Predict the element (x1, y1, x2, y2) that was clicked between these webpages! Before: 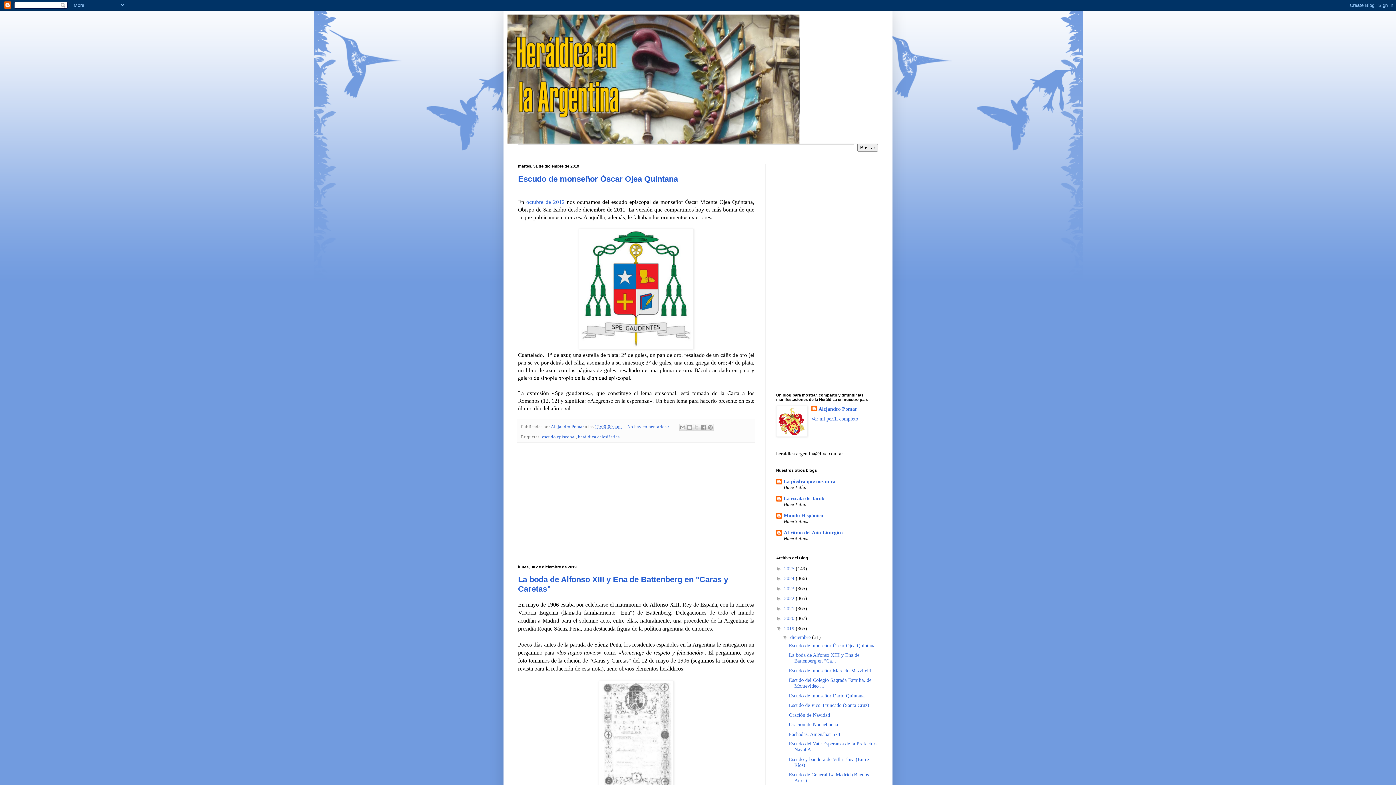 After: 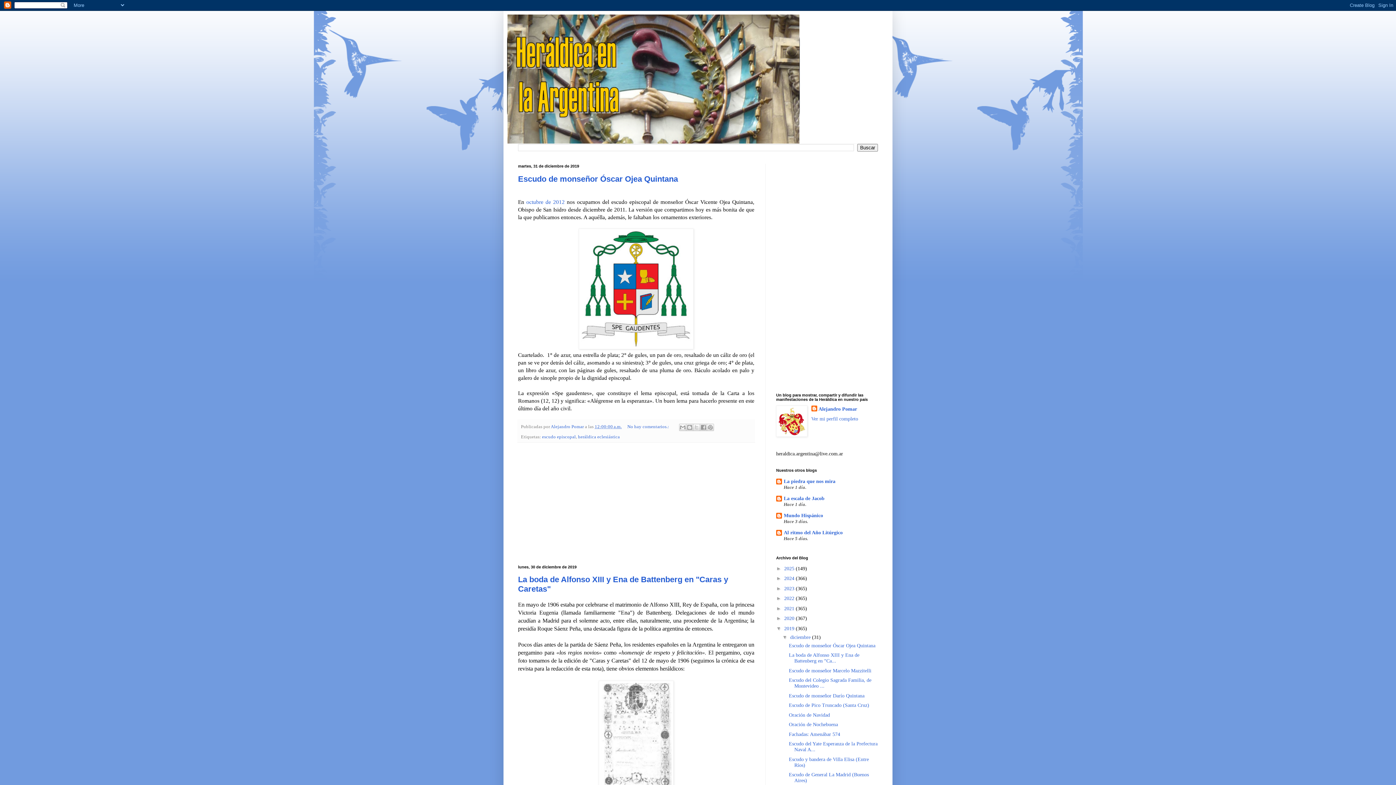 Action: bbox: (790, 634, 812, 640) label: diciembre 